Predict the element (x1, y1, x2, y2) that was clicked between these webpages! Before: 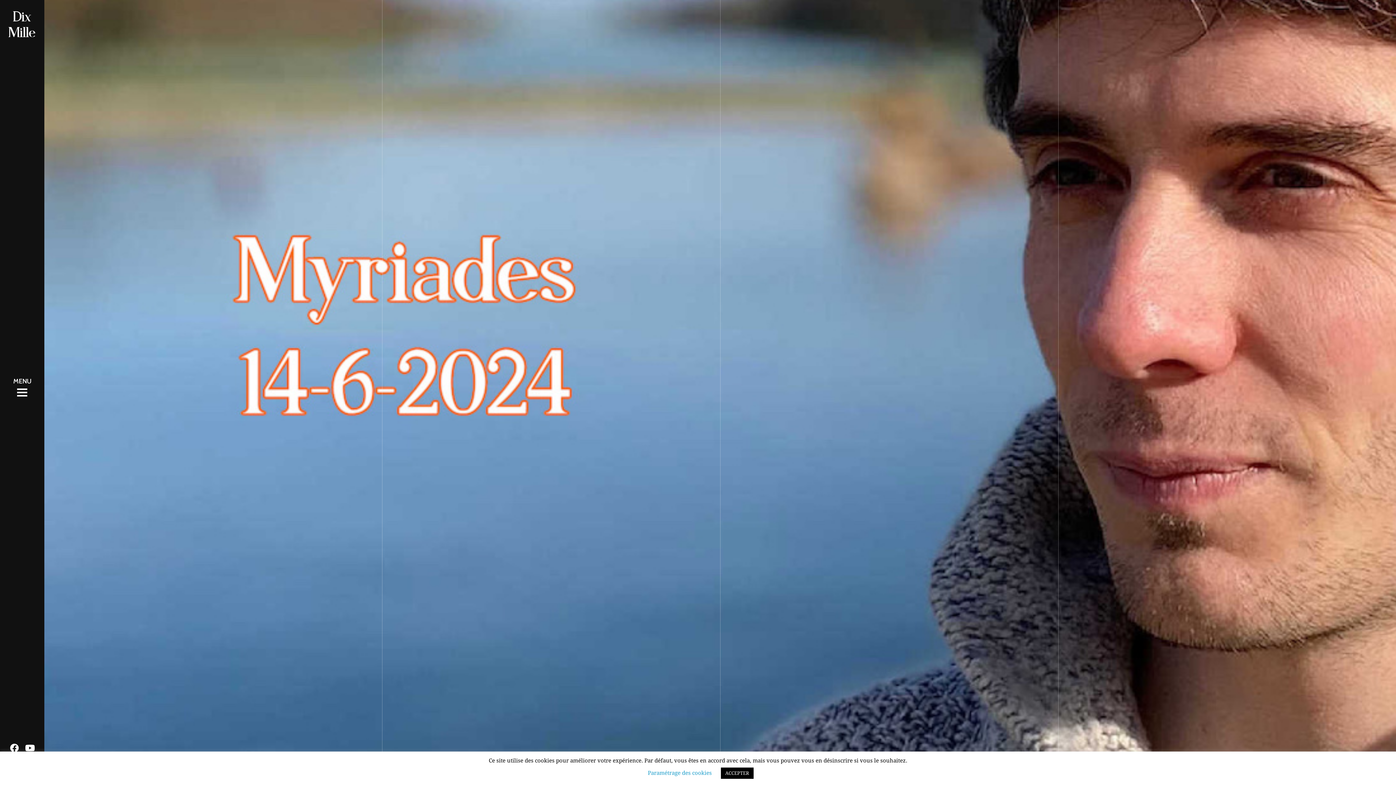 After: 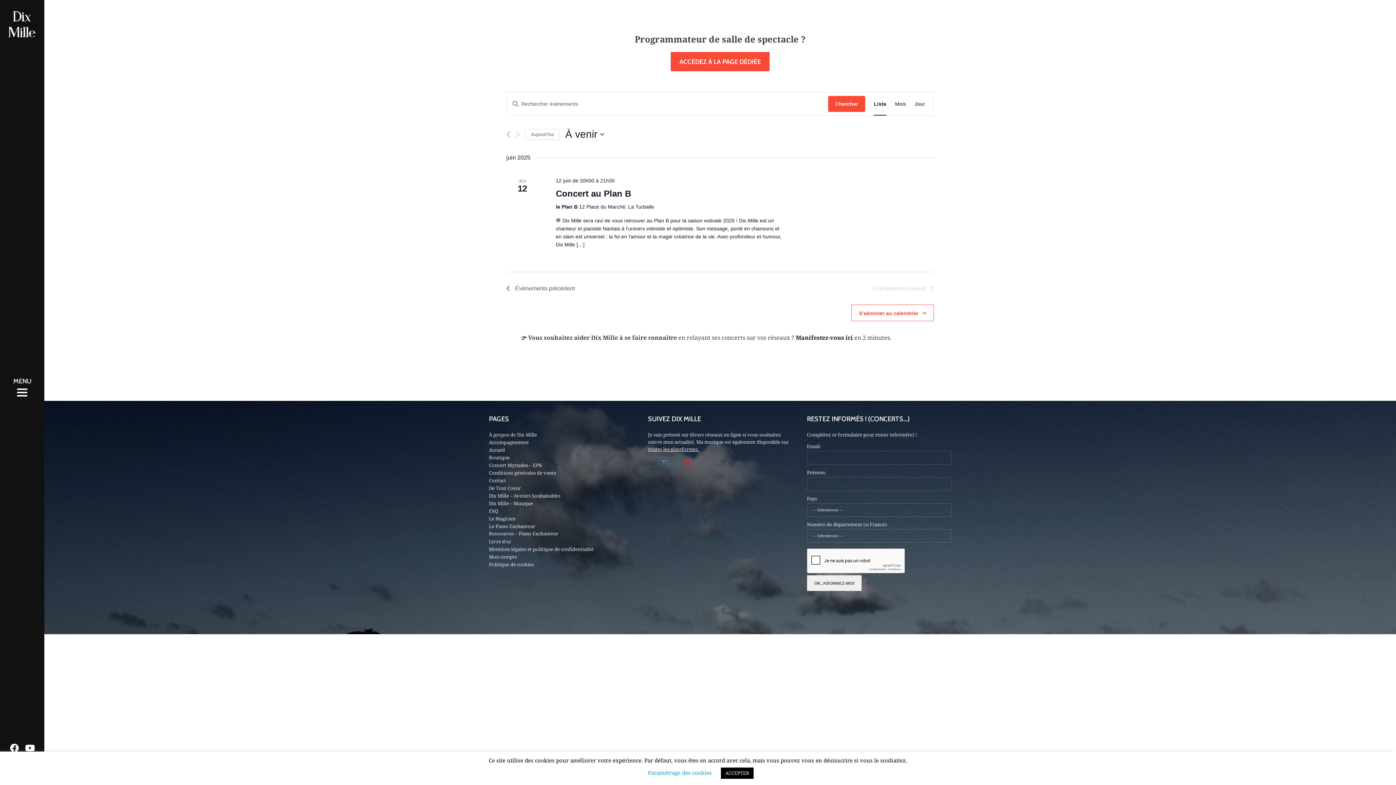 Action: bbox: (720, 0, 1058, 785) label: Tournée